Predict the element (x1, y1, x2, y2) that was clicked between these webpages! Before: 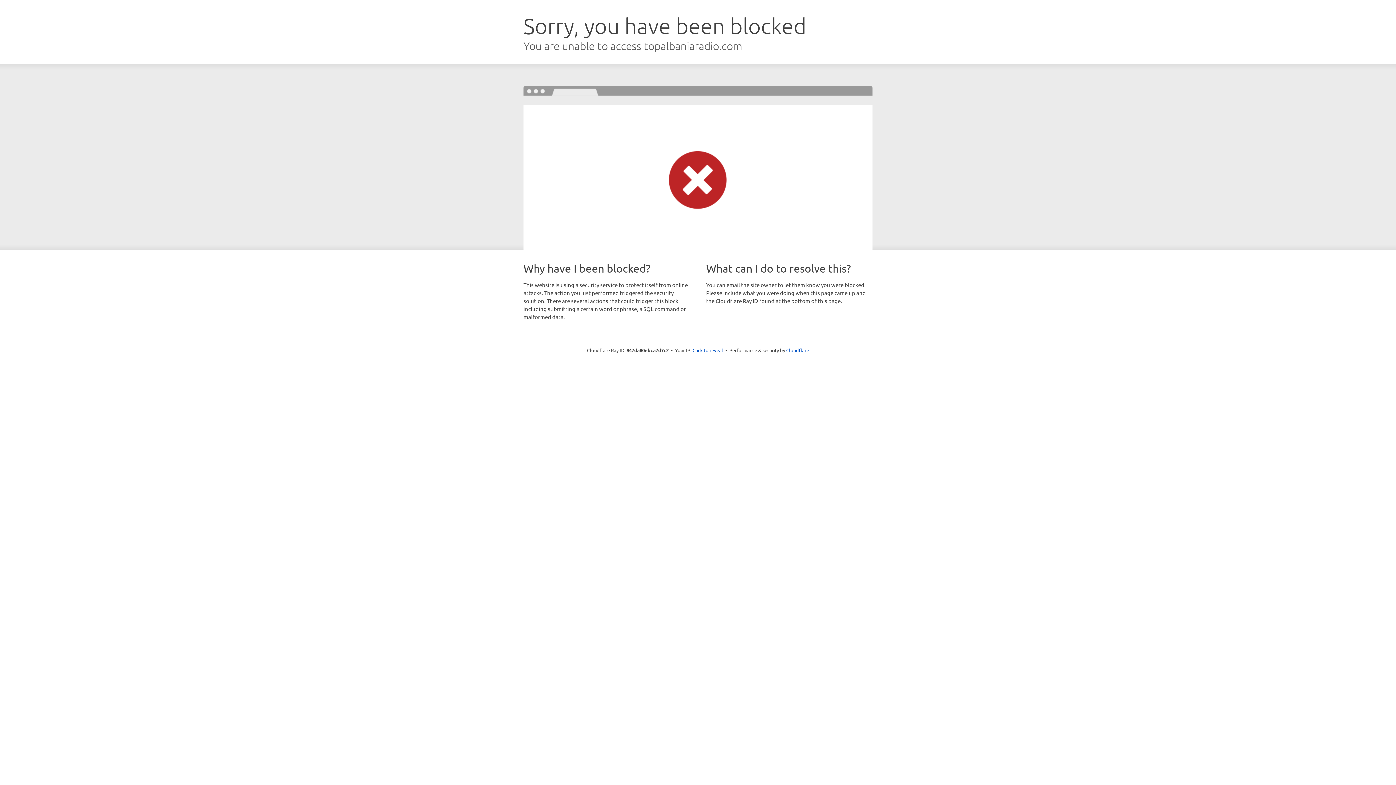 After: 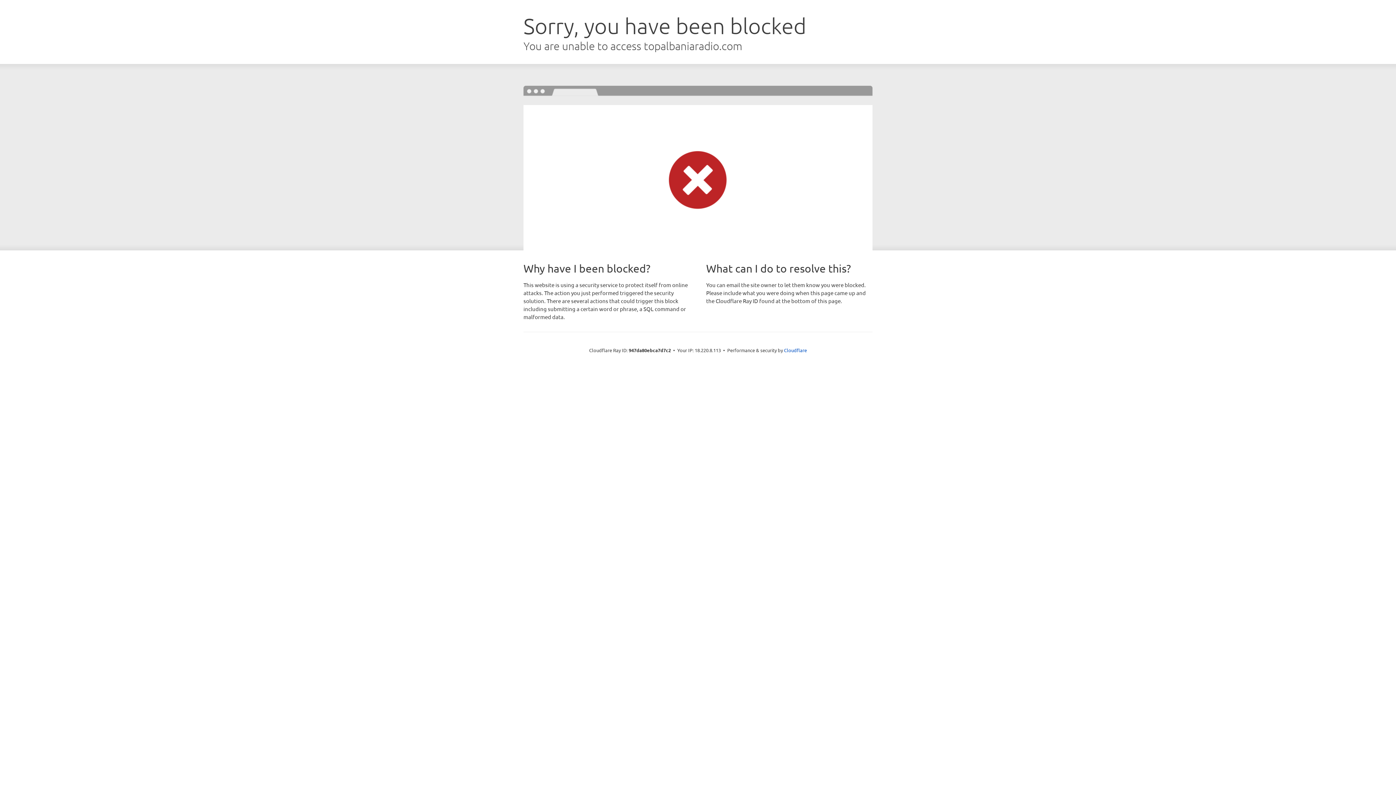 Action: label: Click to reveal bbox: (692, 346, 723, 353)